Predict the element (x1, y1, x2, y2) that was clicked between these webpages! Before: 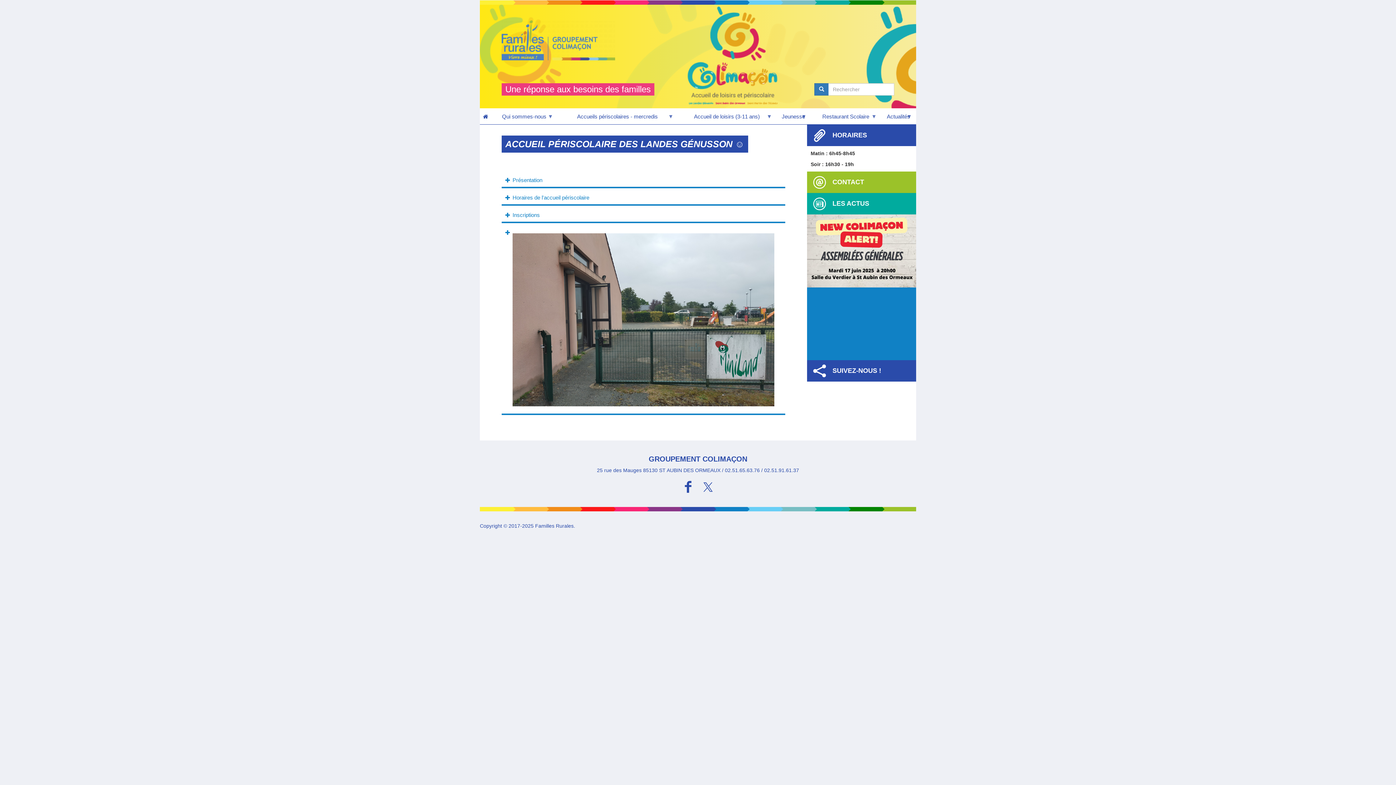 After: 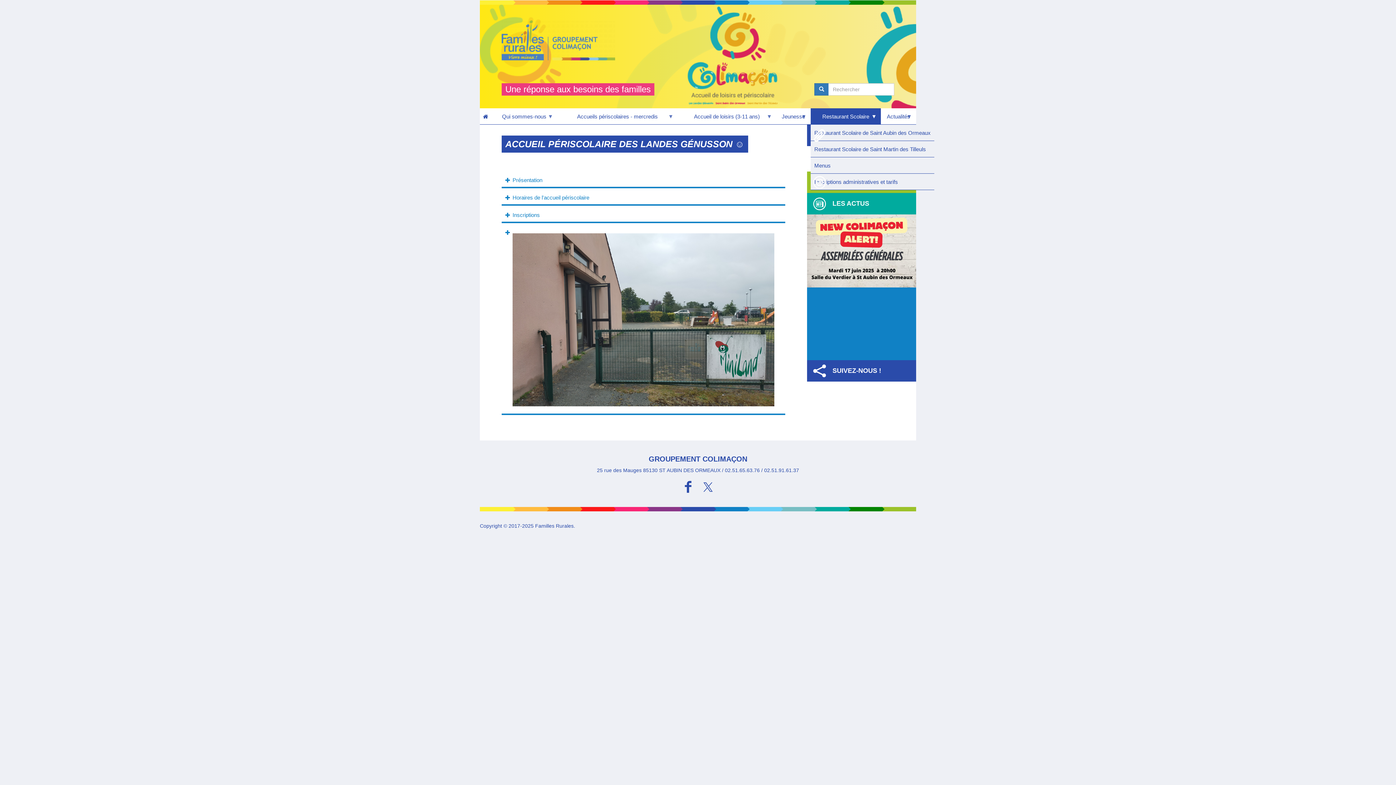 Action: bbox: (810, 108, 881, 124) label: Restaurant Scolaire
»